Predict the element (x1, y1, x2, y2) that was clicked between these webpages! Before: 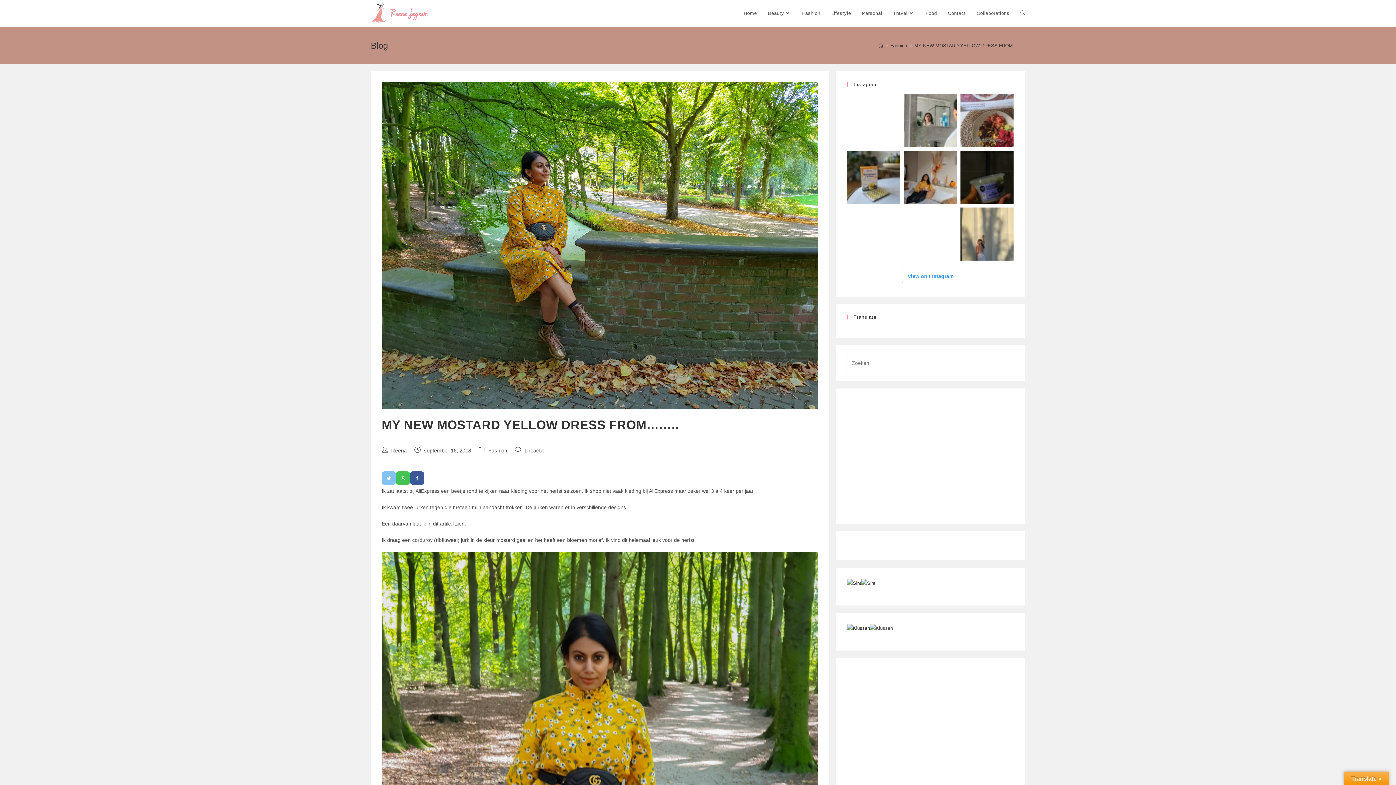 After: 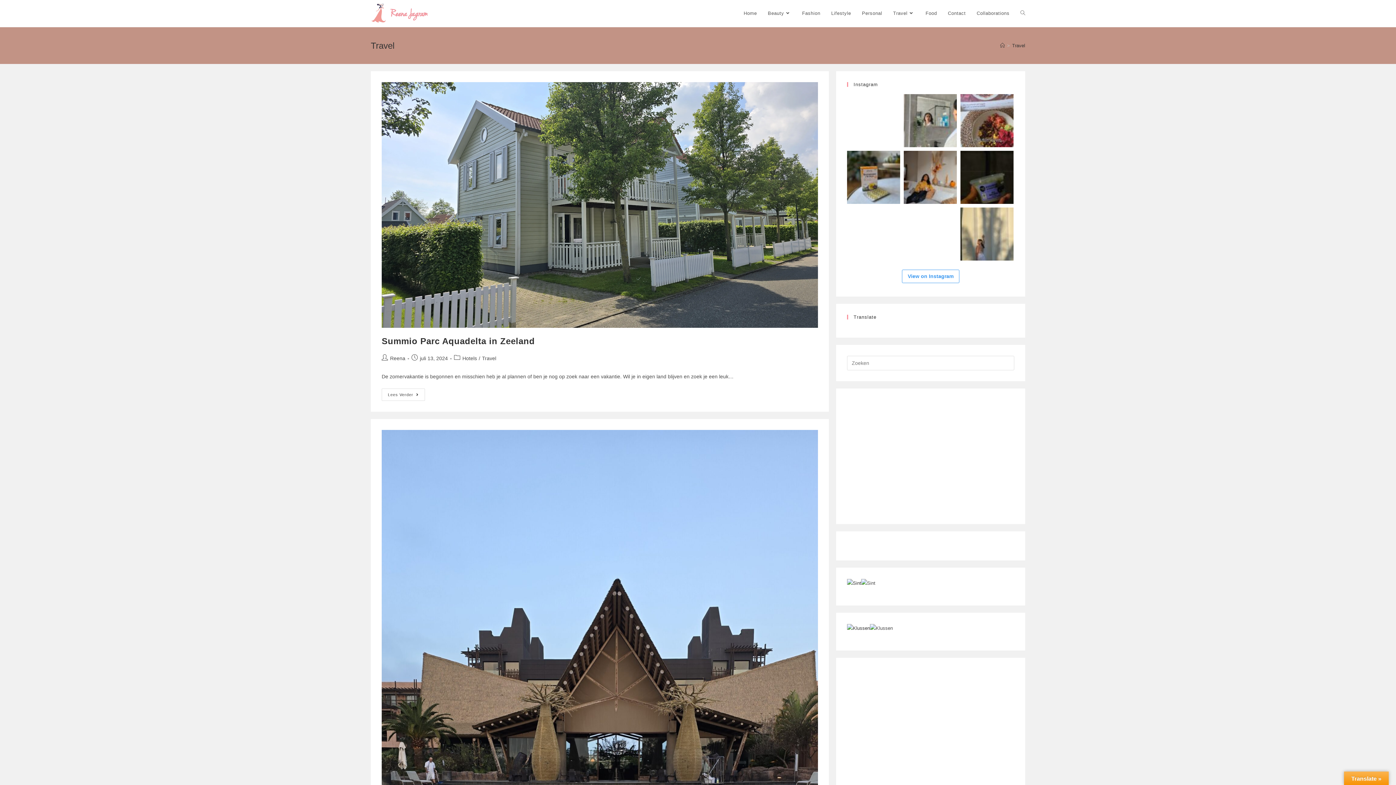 Action: bbox: (887, 0, 920, 26) label: Travel